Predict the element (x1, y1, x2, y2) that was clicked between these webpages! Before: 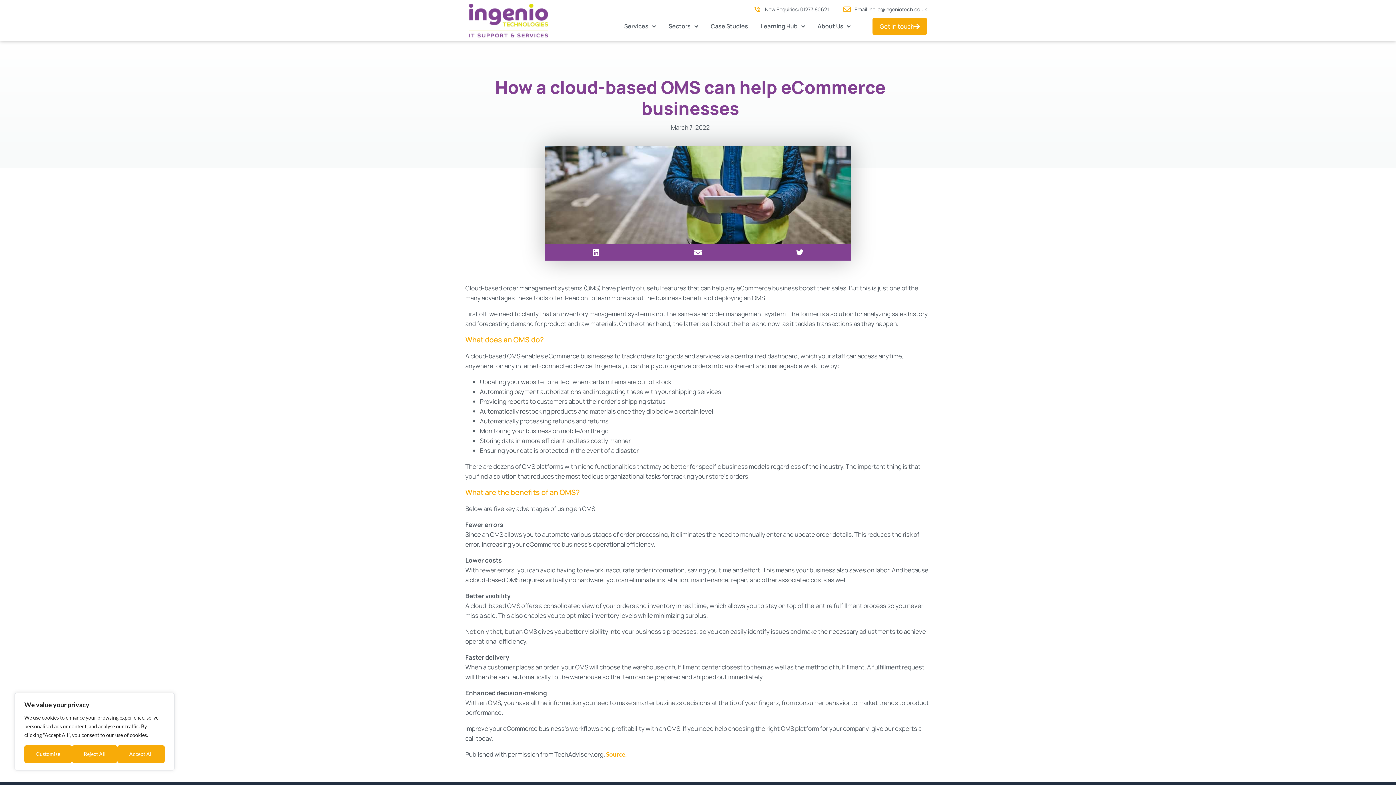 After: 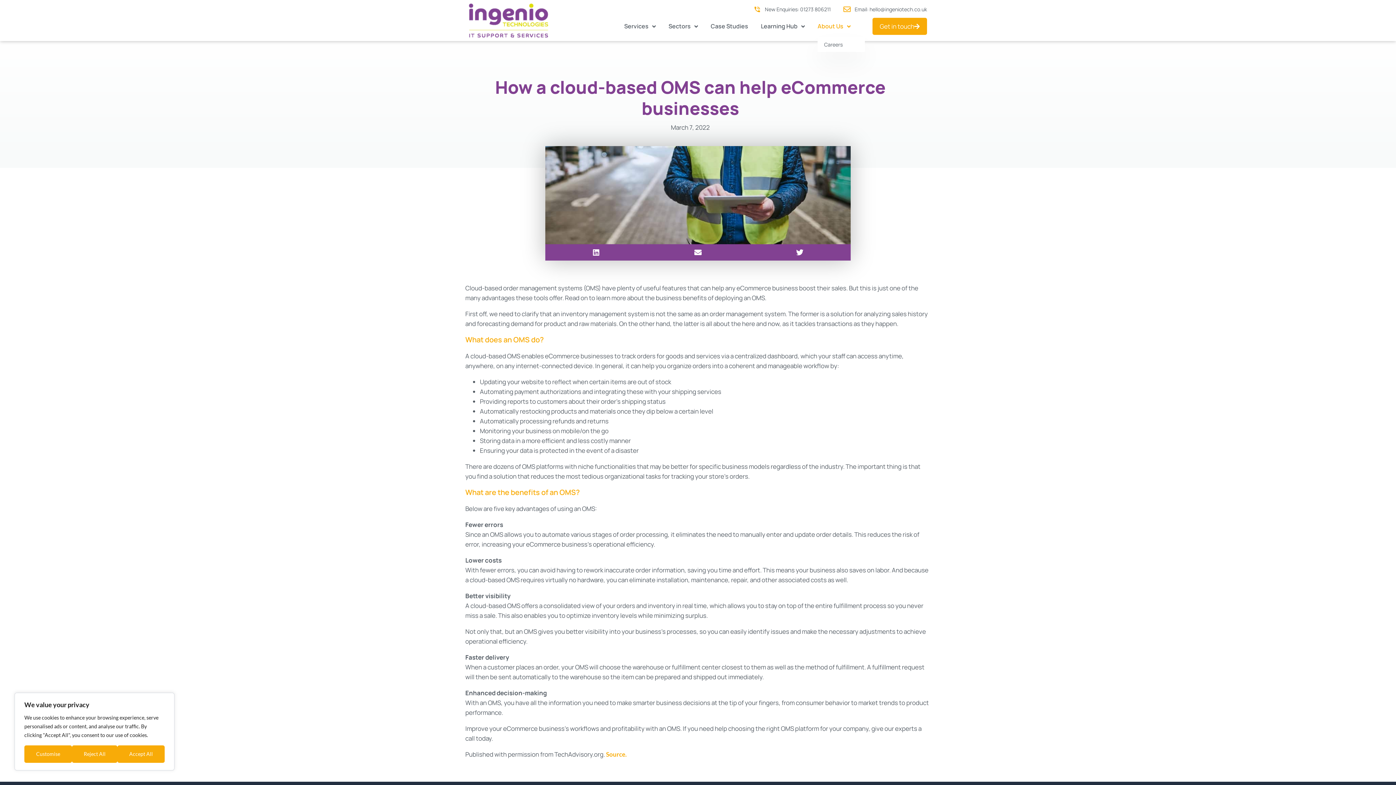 Action: bbox: (817, 17, 850, 35) label: About Us